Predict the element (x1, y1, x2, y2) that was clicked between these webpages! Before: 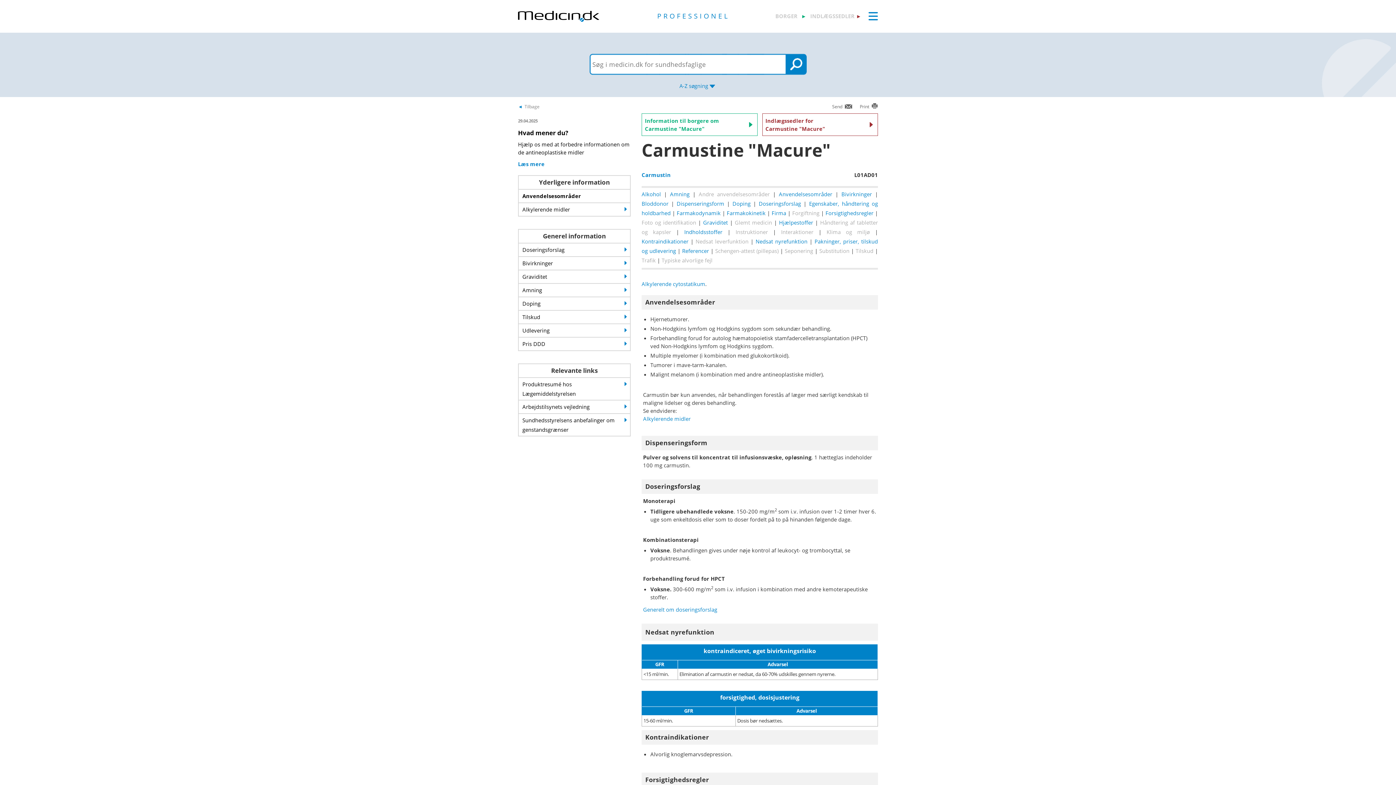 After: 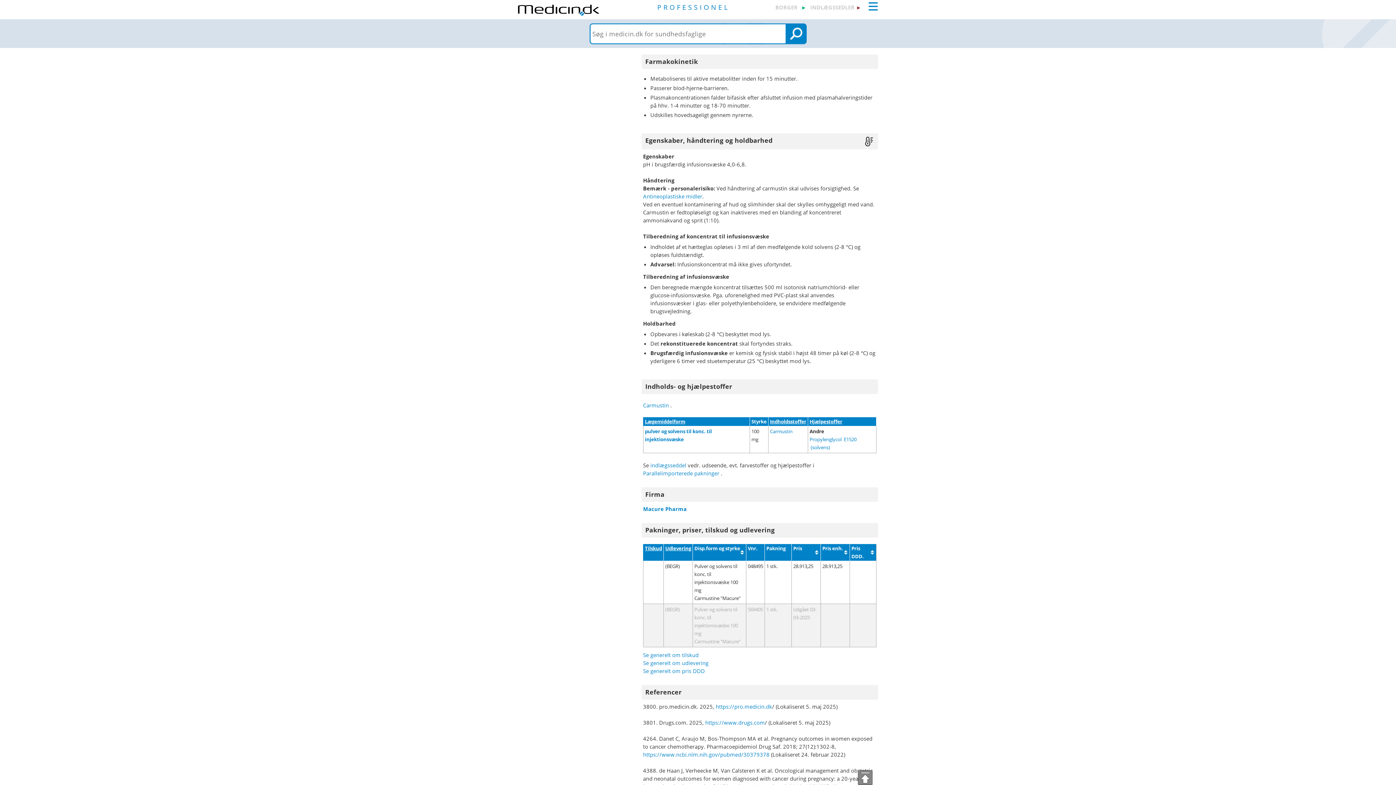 Action: label: Farmakokinetik bbox: (726, 209, 765, 216)